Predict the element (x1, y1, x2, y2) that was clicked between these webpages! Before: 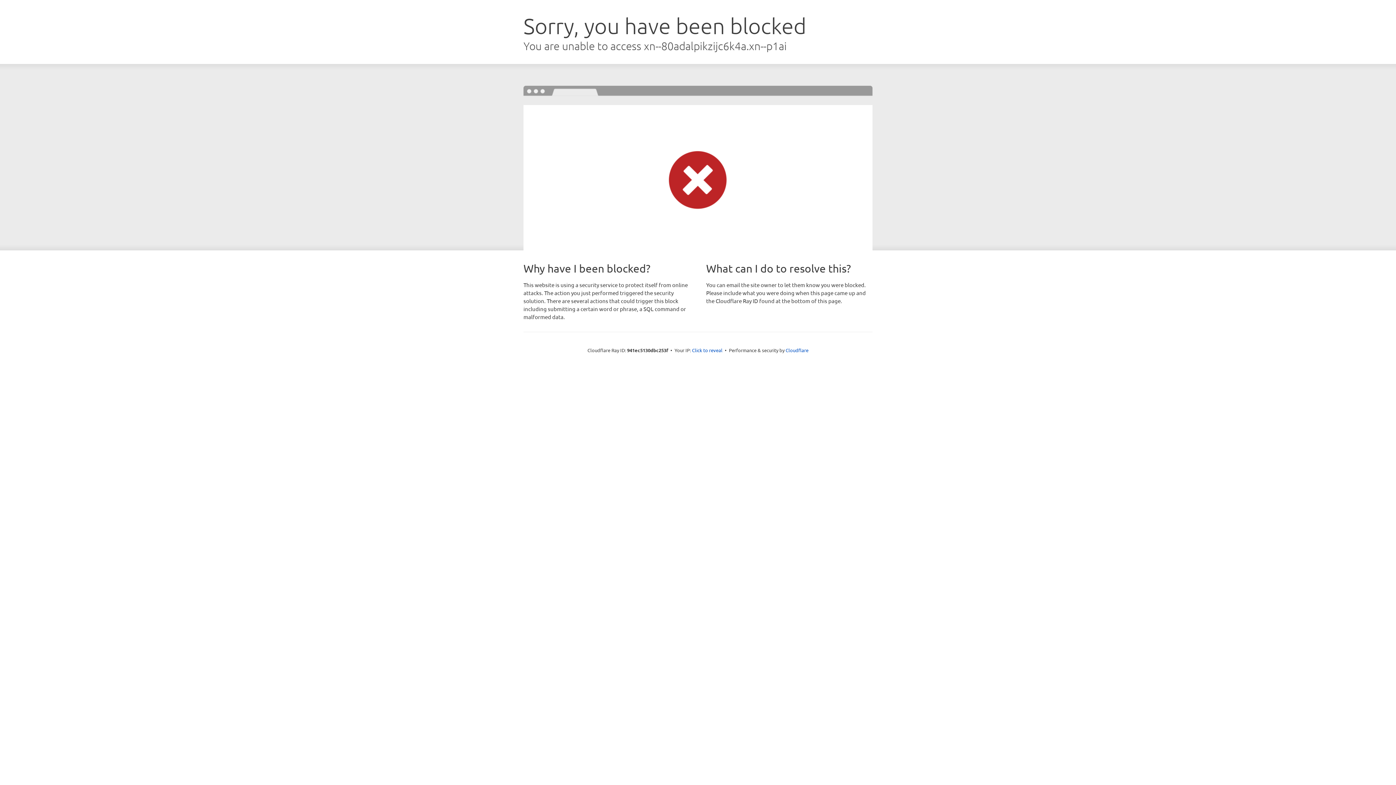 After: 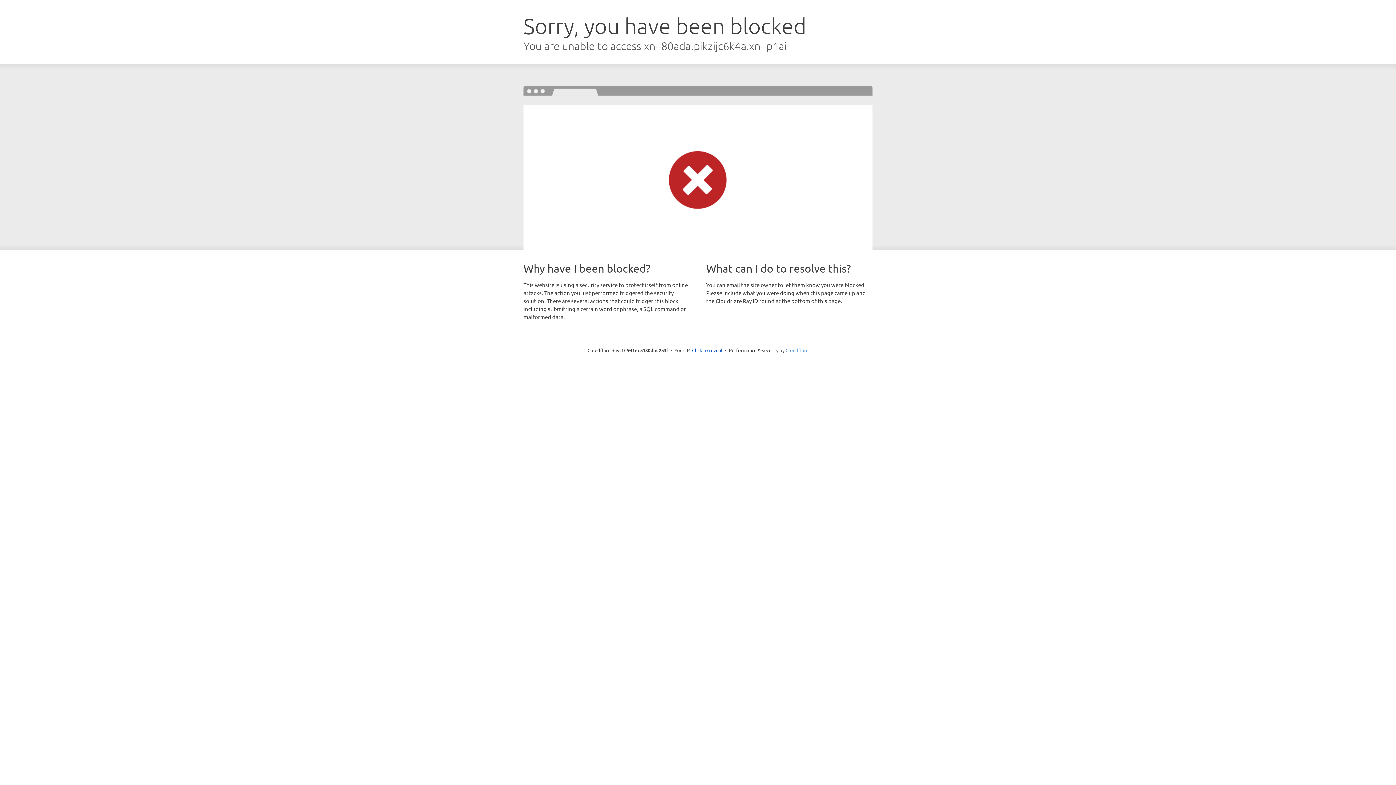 Action: bbox: (785, 347, 808, 353) label: Cloudflare